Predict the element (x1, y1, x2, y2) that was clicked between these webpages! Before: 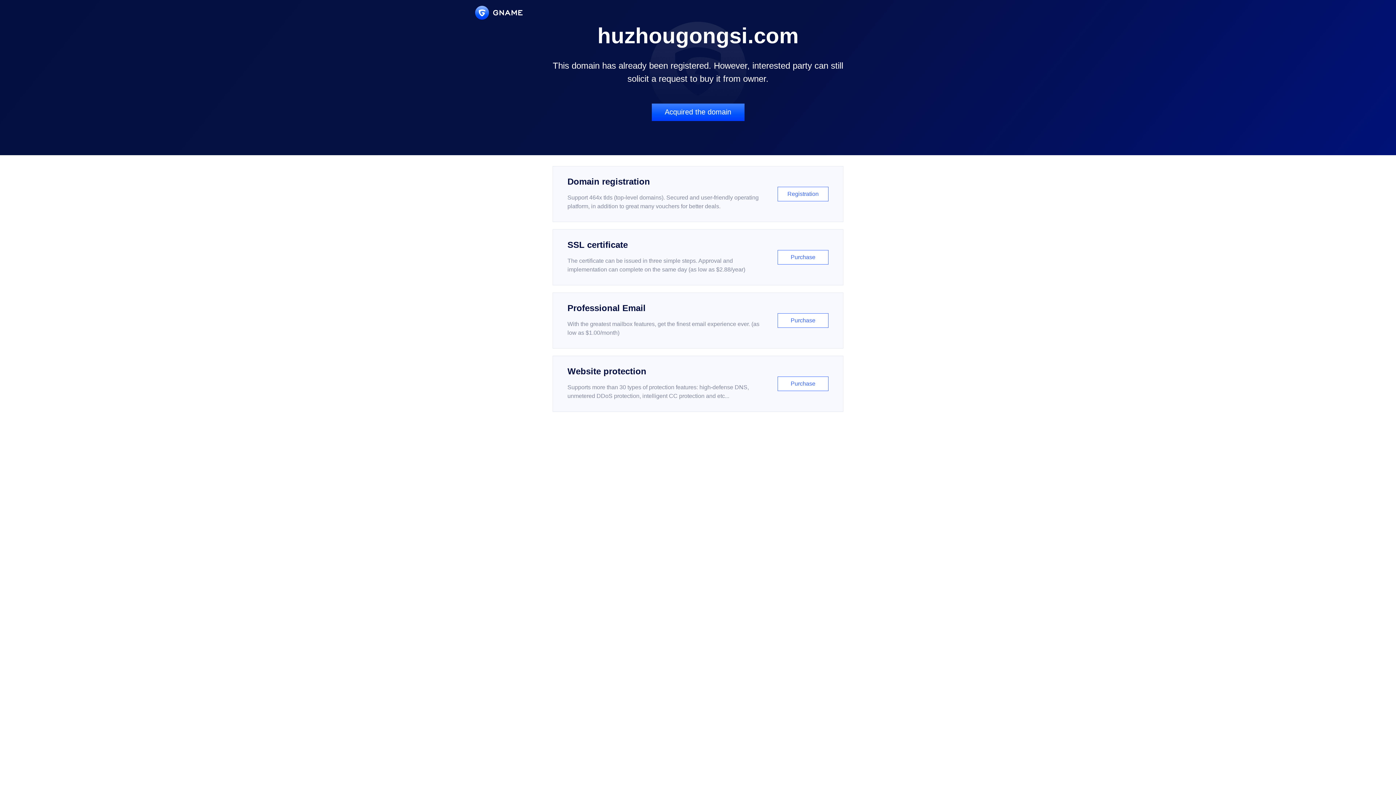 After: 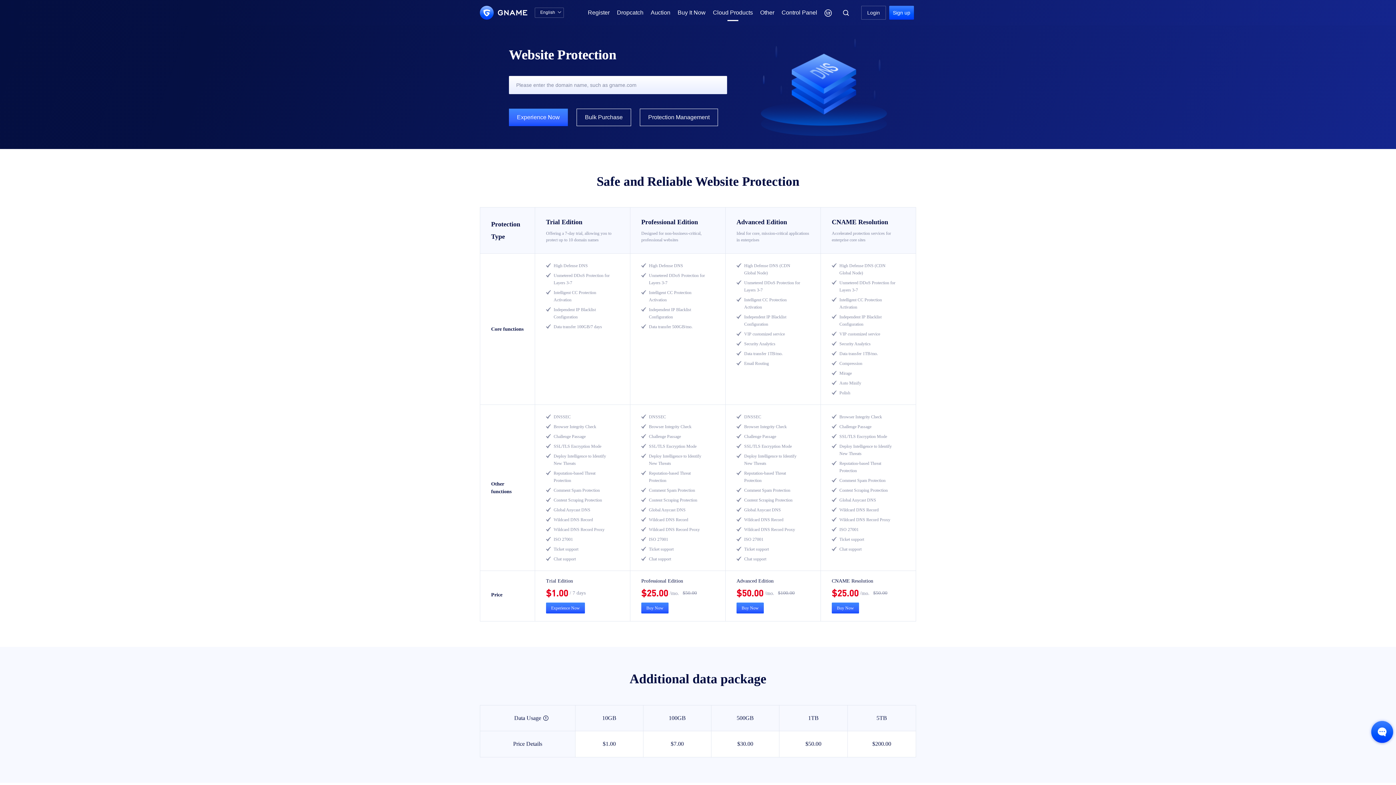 Action: label: Website protection

Supports more than 30 types of protection features: high-defense DNS, unmetered DDoS protection, intelligent CC protection and etc...

Purchase bbox: (552, 356, 843, 412)